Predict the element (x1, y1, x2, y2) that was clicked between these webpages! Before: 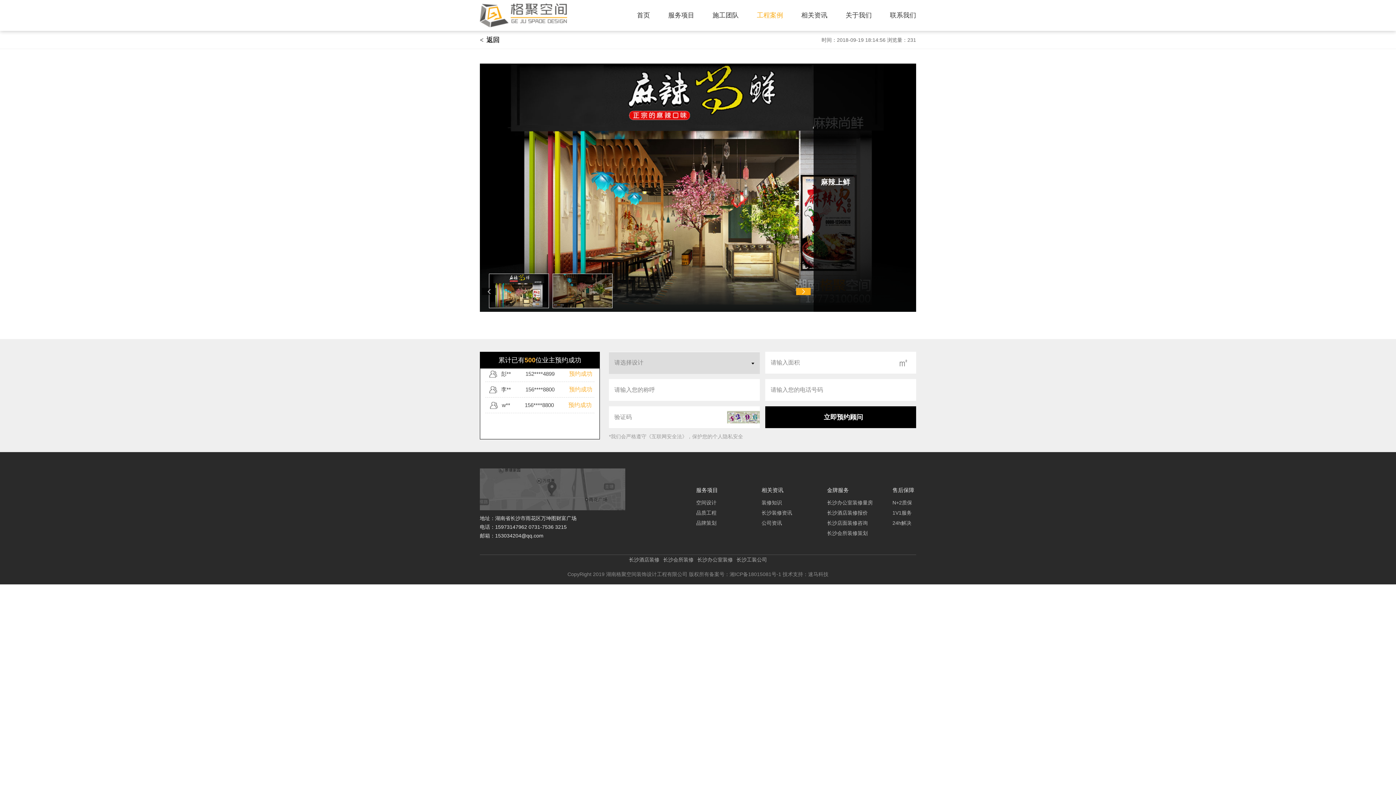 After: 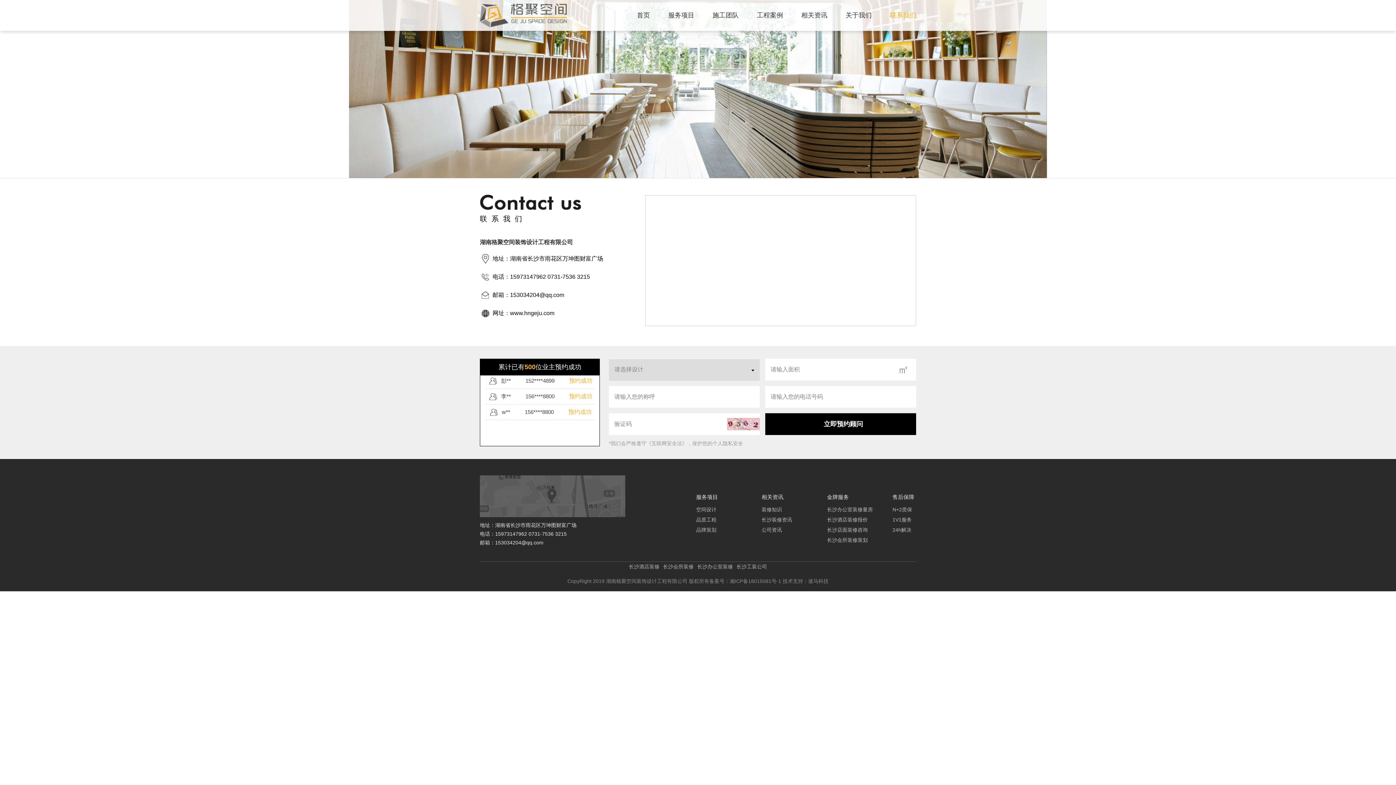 Action: label: 长沙办公室装修量房 bbox: (827, 500, 873, 505)